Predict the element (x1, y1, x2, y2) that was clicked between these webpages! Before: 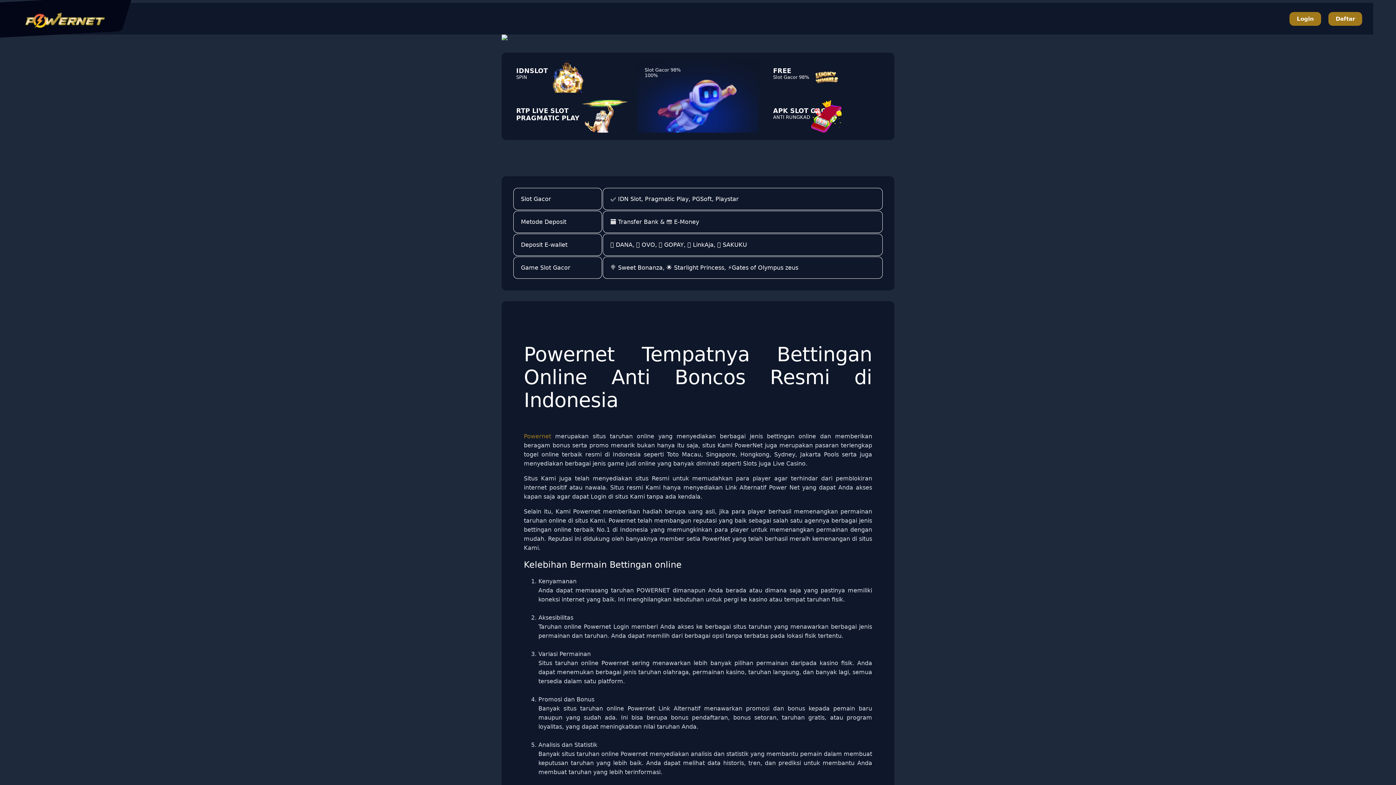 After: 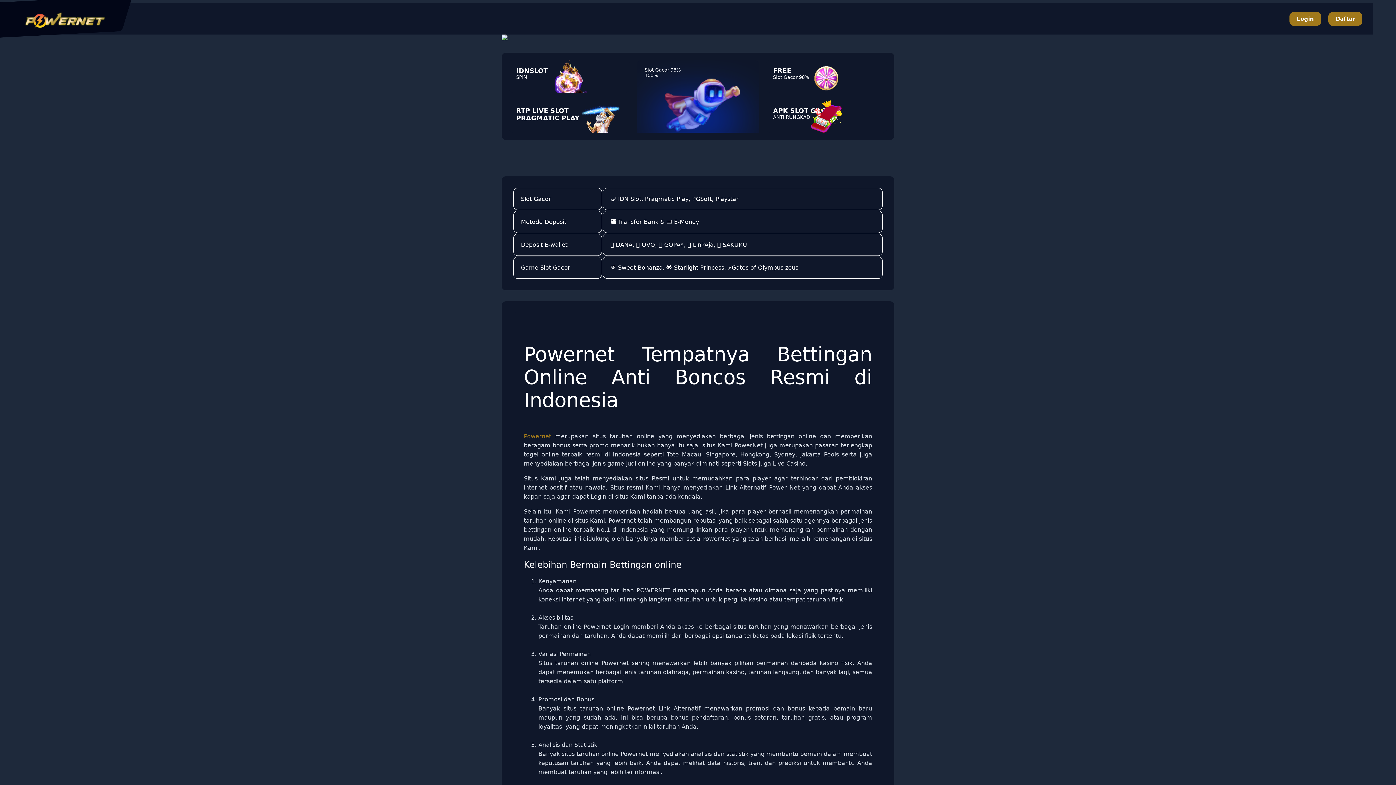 Action: label: Powernet bbox: (524, 432, 551, 439)